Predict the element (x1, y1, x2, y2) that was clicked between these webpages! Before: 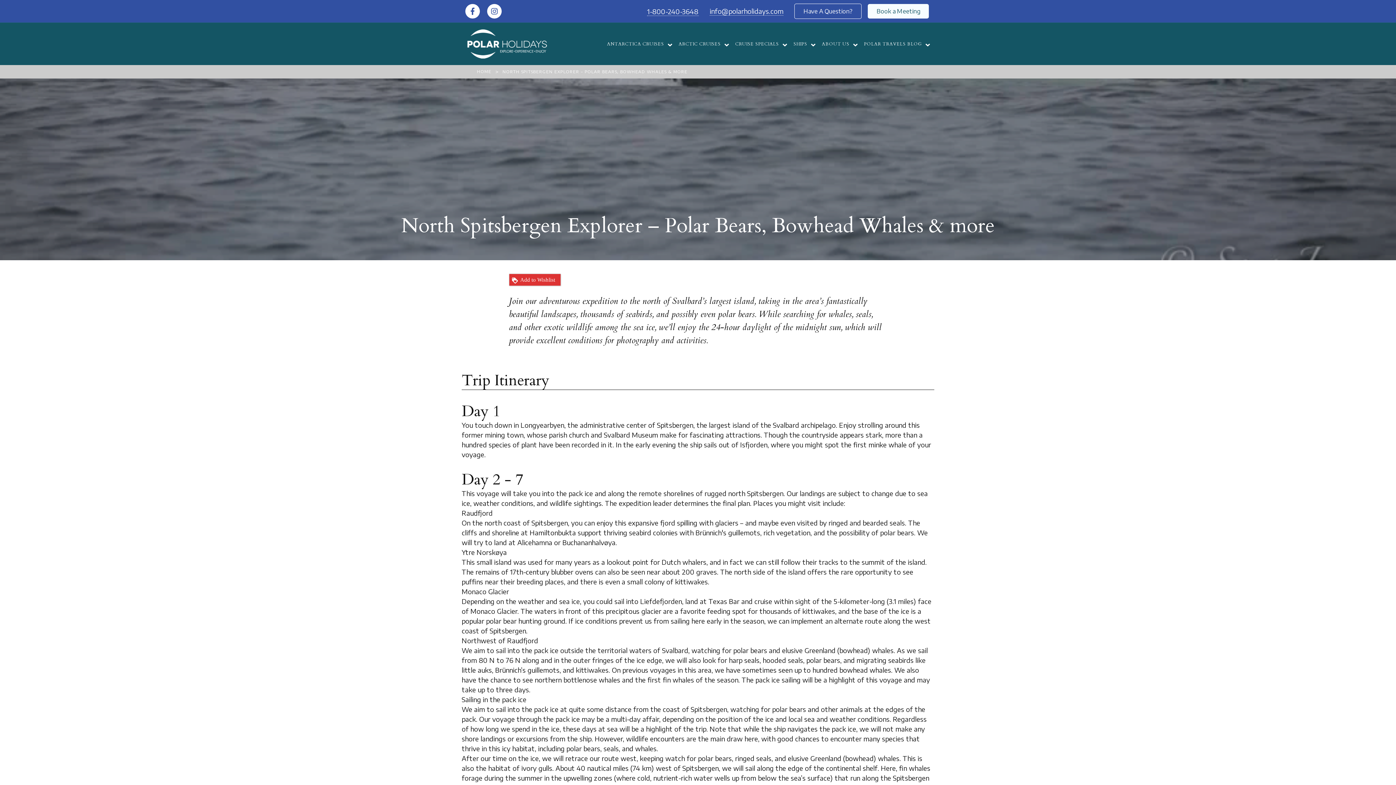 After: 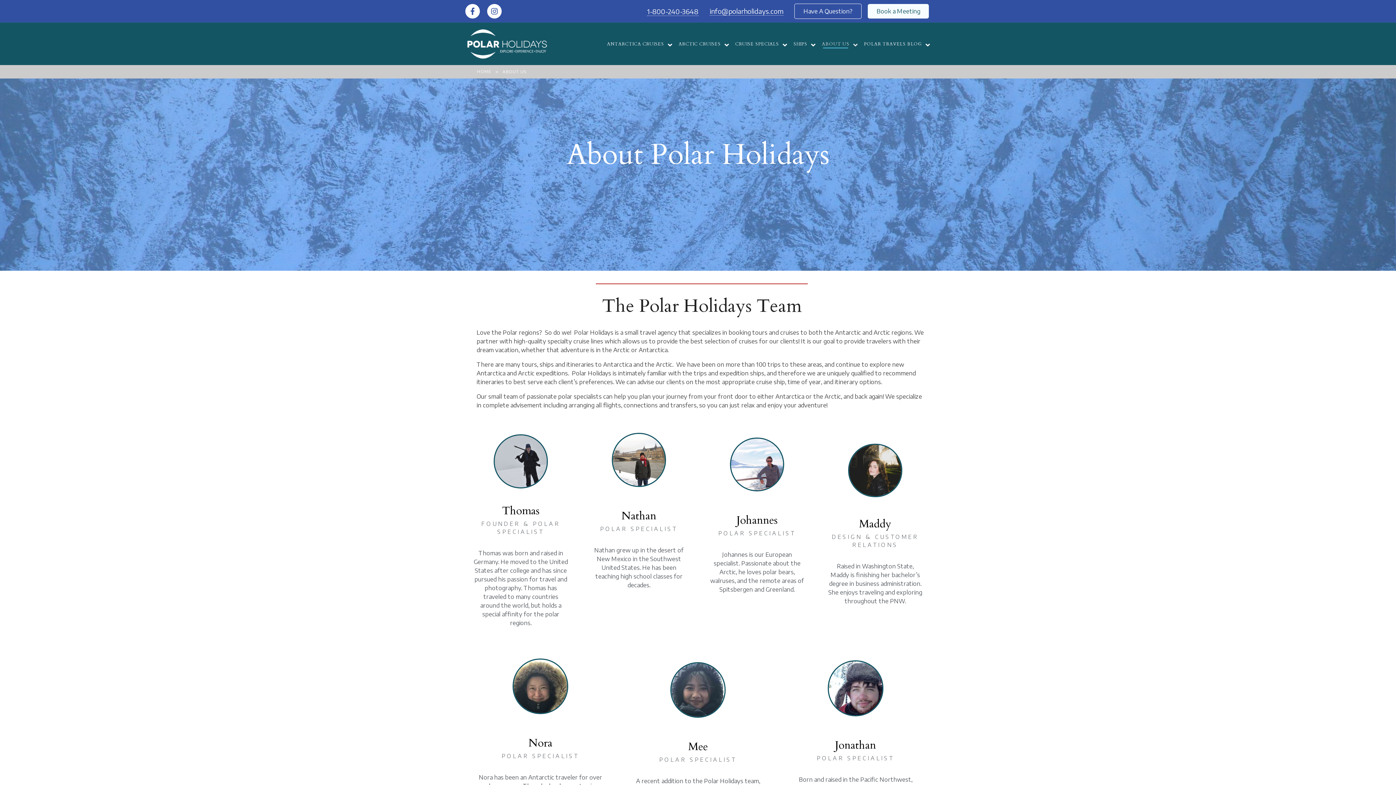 Action: label: ABOUT US bbox: (816, 33, 855, 53)